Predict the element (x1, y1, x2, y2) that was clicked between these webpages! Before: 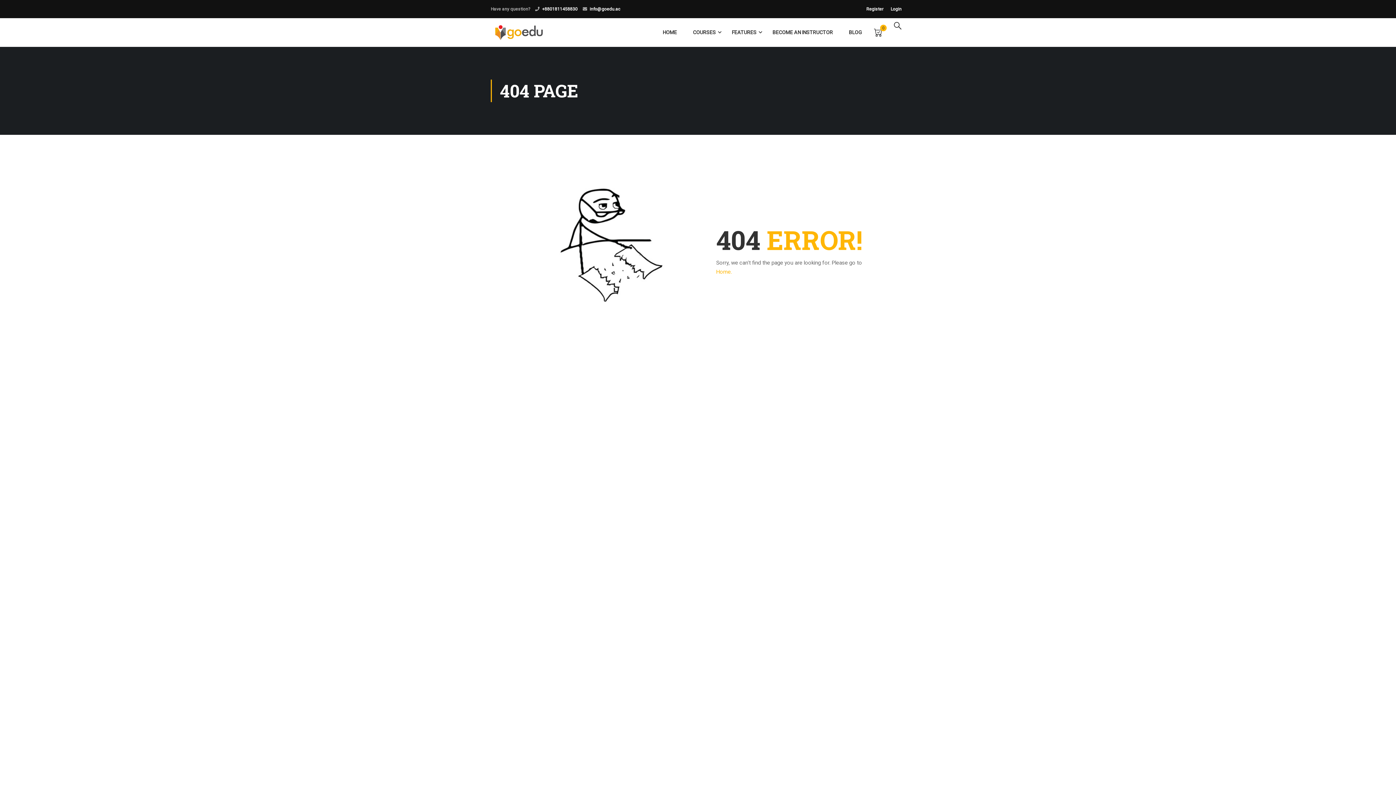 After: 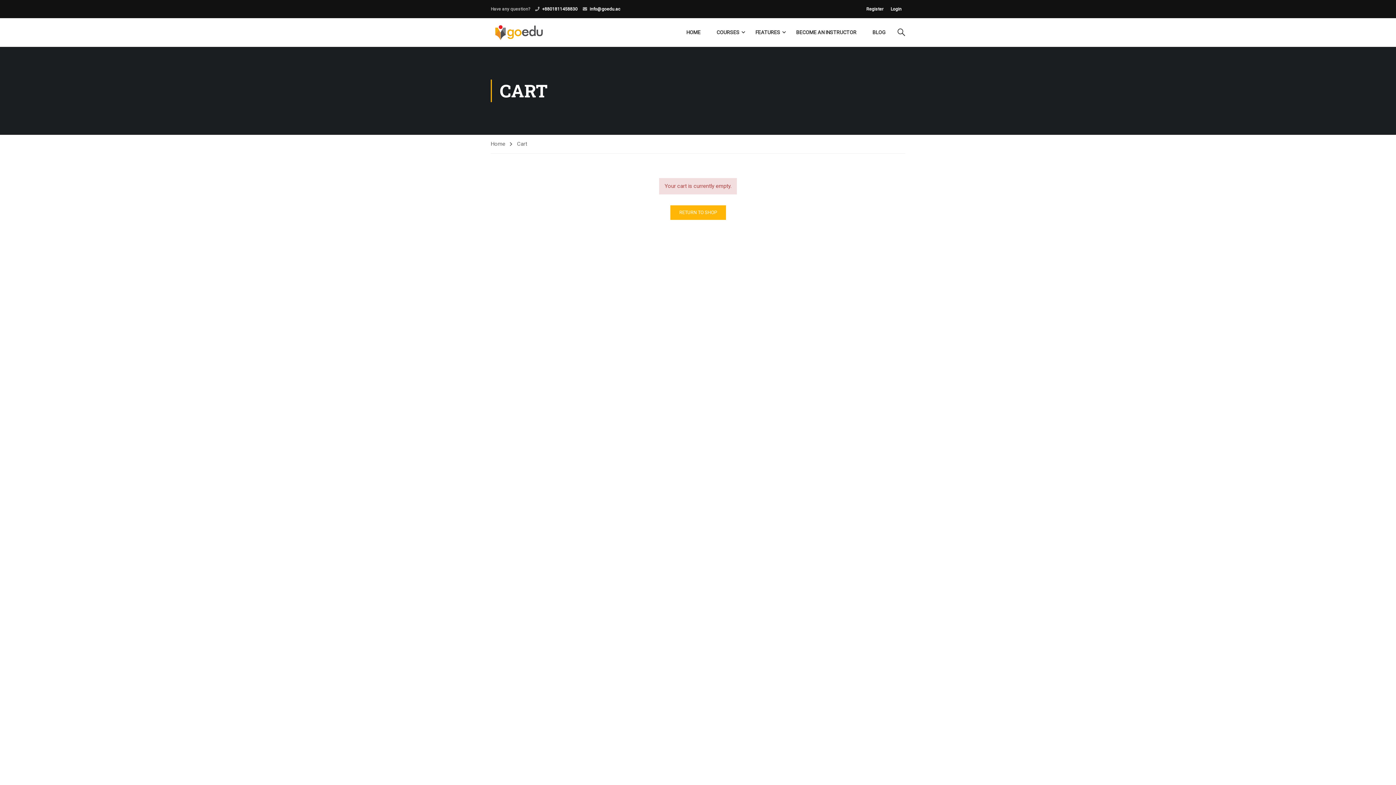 Action: label: 0 bbox: (870, 21, 890, 44)